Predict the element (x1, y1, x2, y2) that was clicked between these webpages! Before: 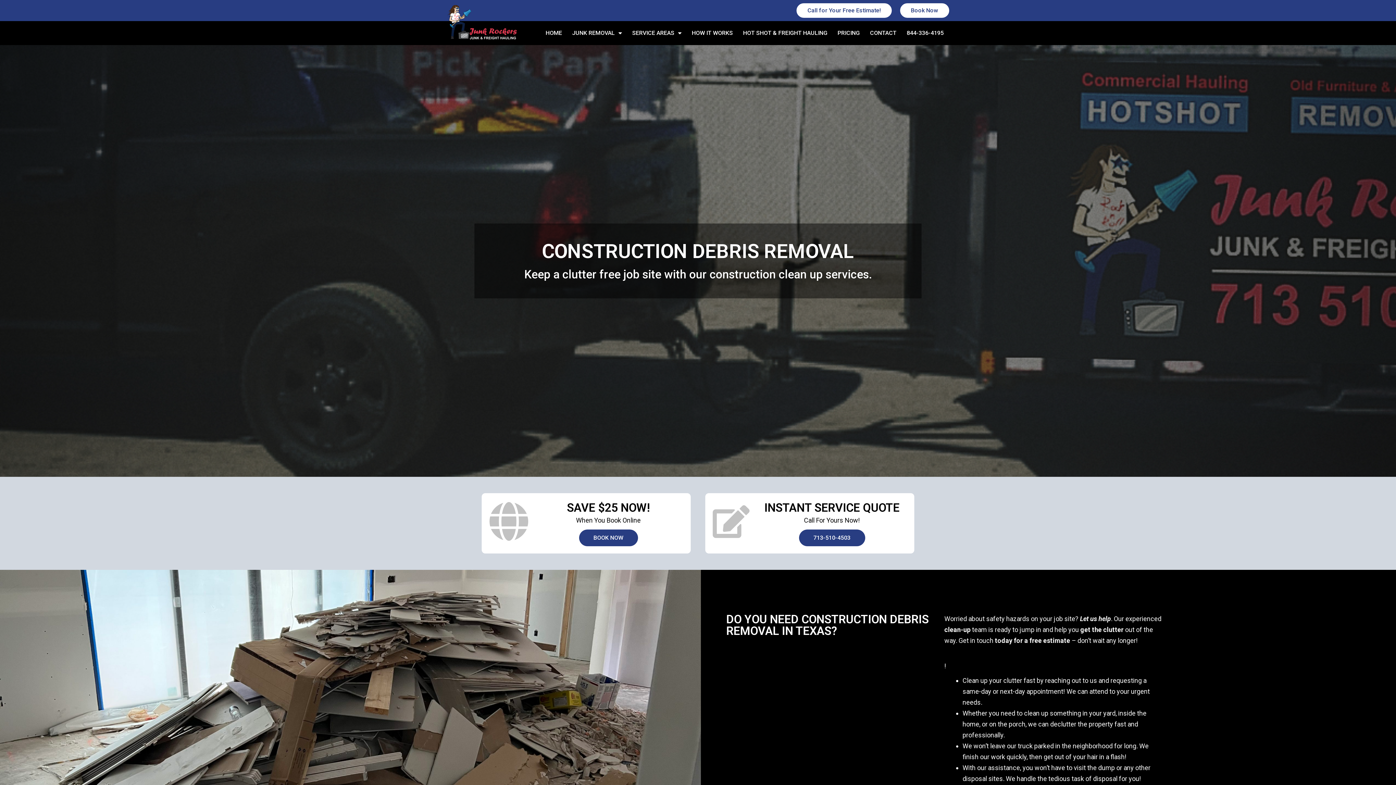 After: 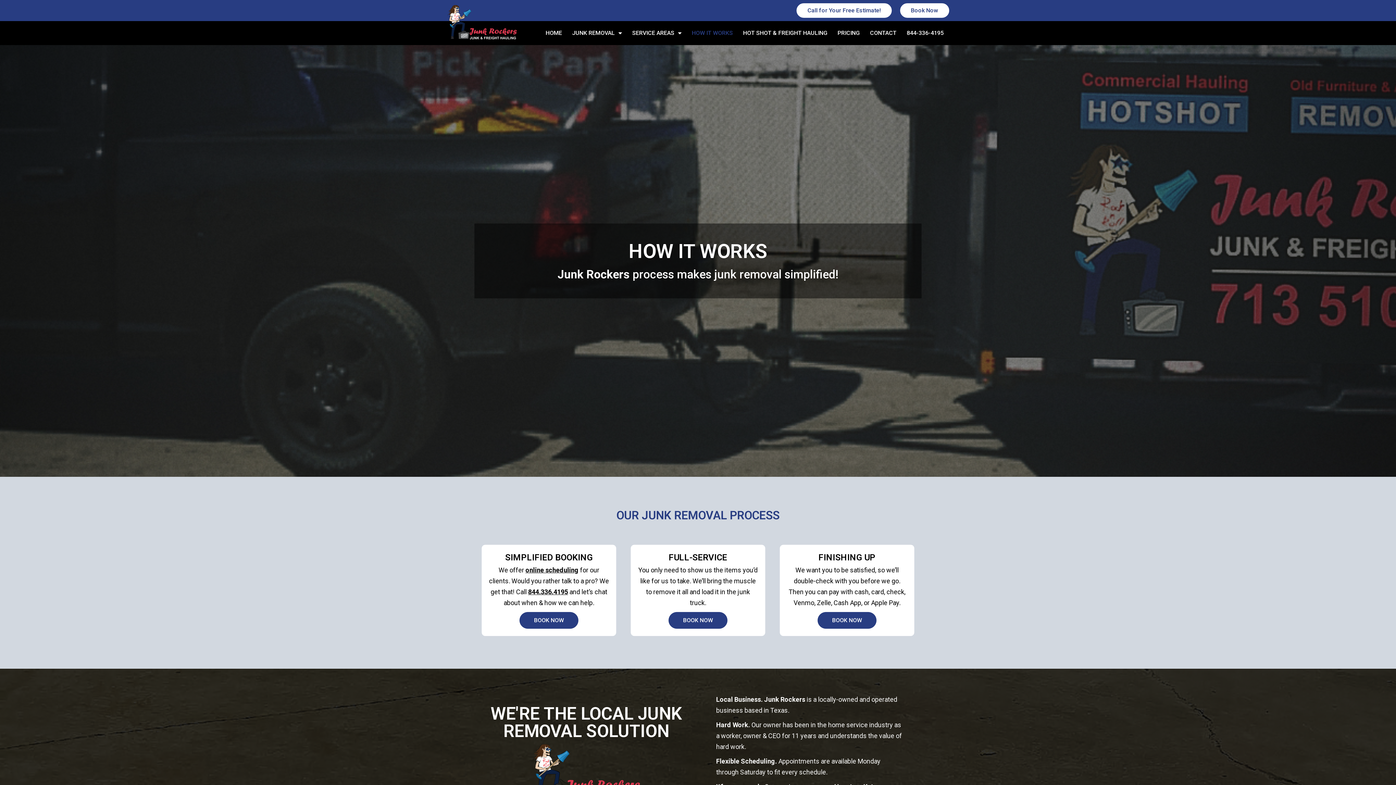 Action: label: HOW IT WORKS bbox: (686, 24, 738, 41)